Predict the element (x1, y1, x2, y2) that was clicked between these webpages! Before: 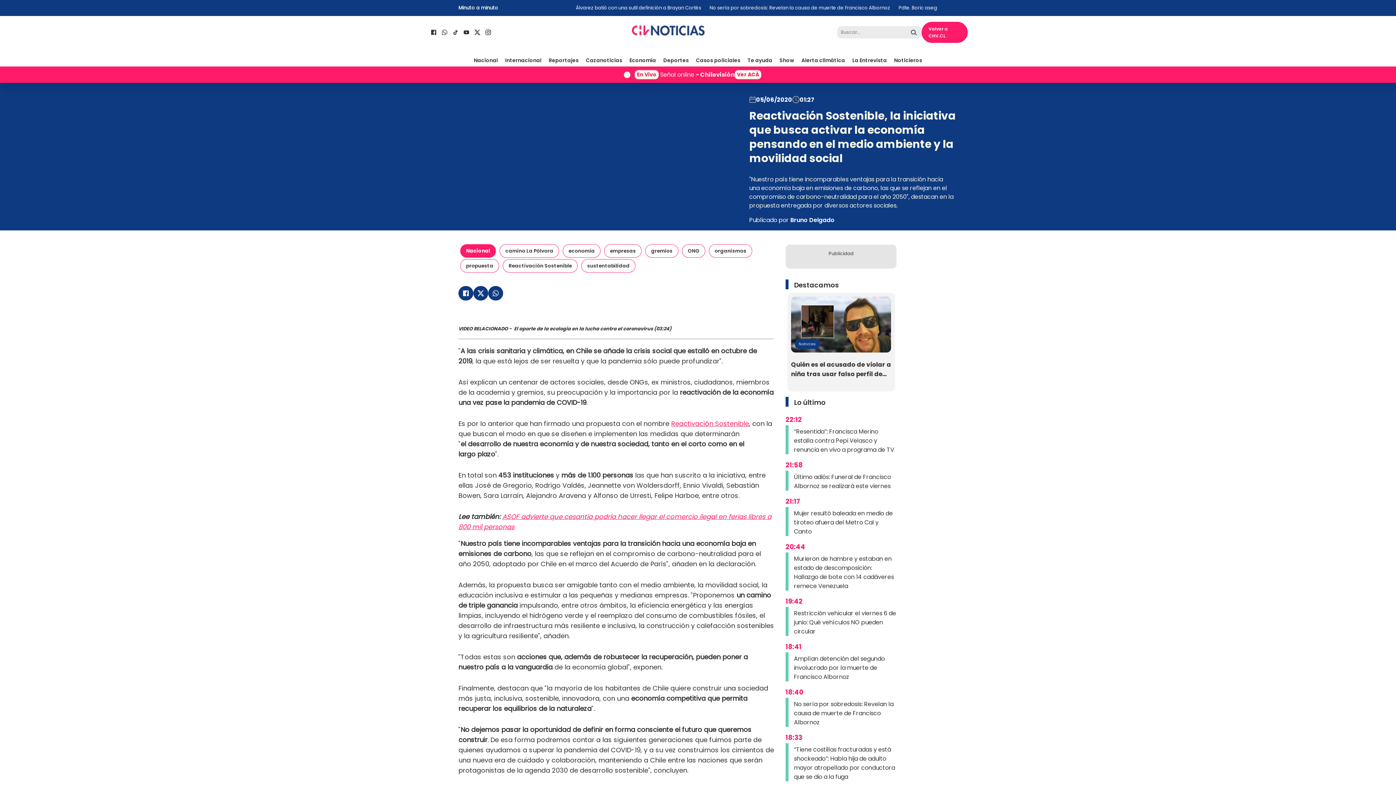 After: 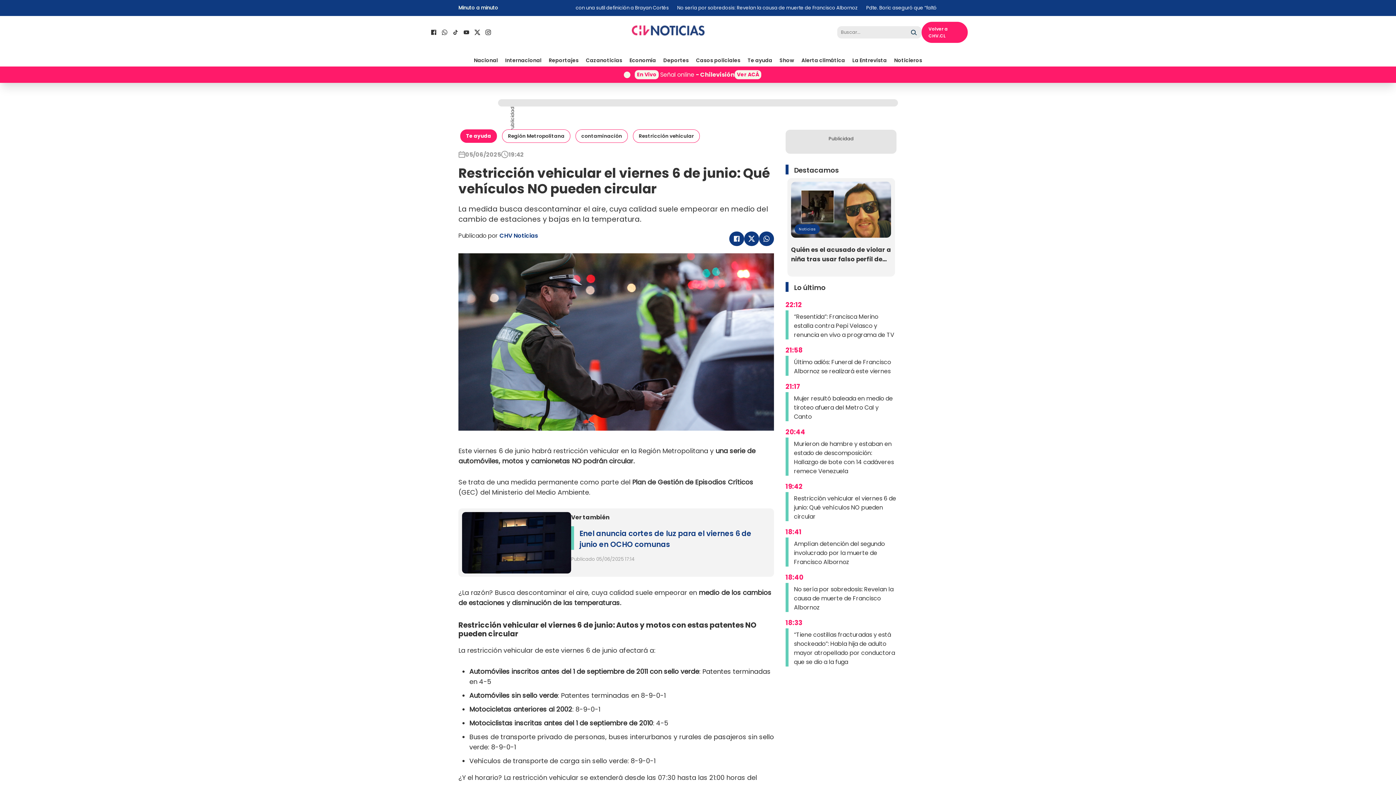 Action: bbox: (794, 609, 896, 636) label: Restricción vehicular el viernes 6 de junio: Qué vehículos NO pueden circular